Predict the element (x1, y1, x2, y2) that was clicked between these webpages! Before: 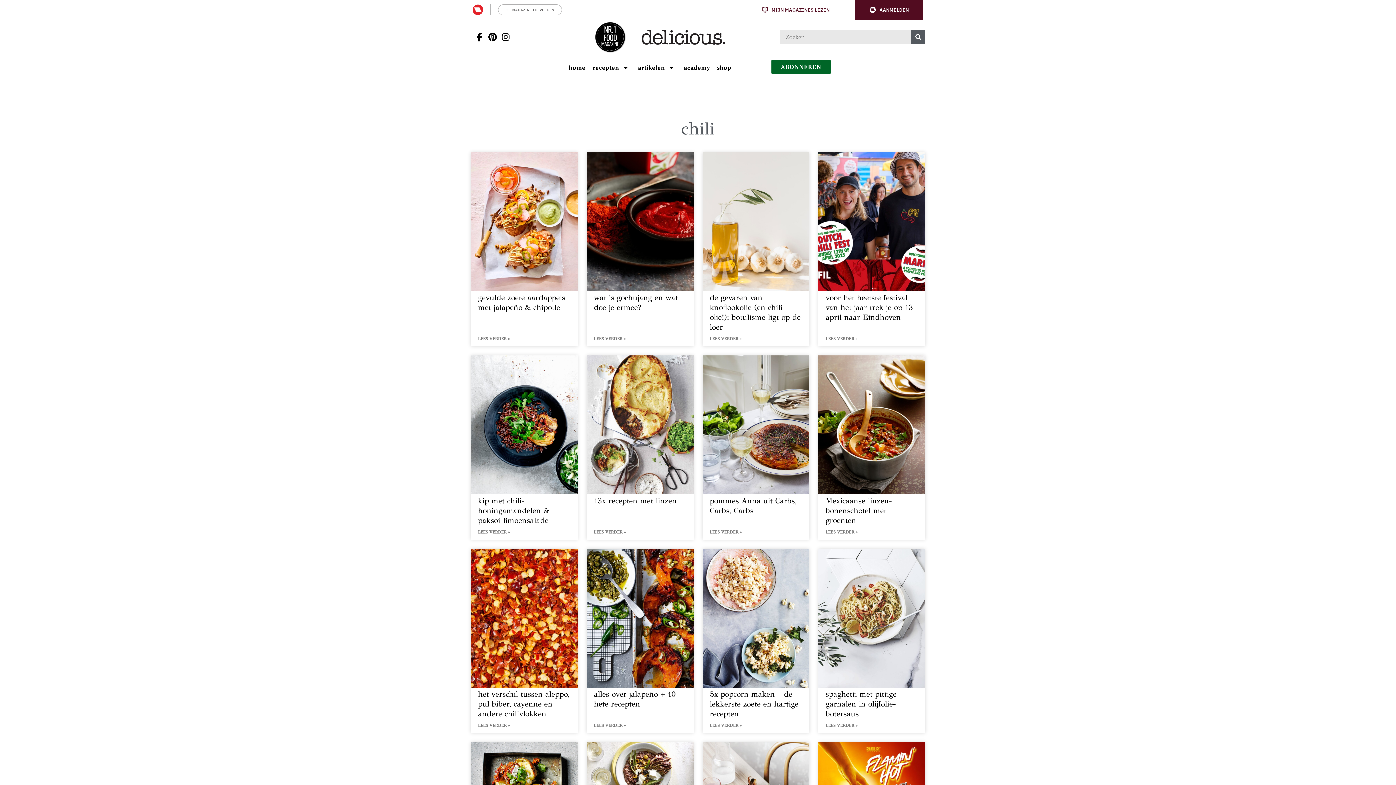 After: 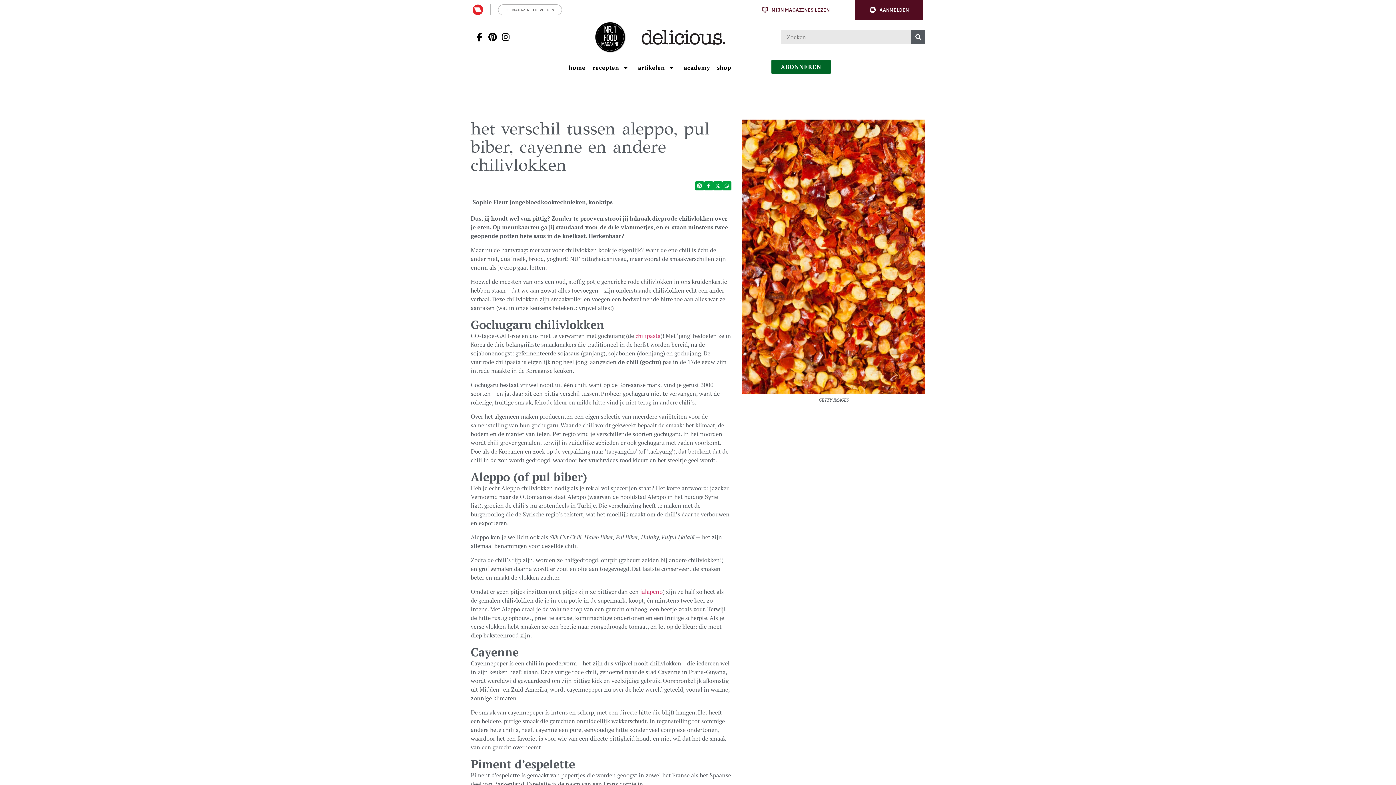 Action: bbox: (470, 549, 577, 733) label: Open het artikel het verschil tussen aleppo, pul biber, cayenne en andere chilivlokken